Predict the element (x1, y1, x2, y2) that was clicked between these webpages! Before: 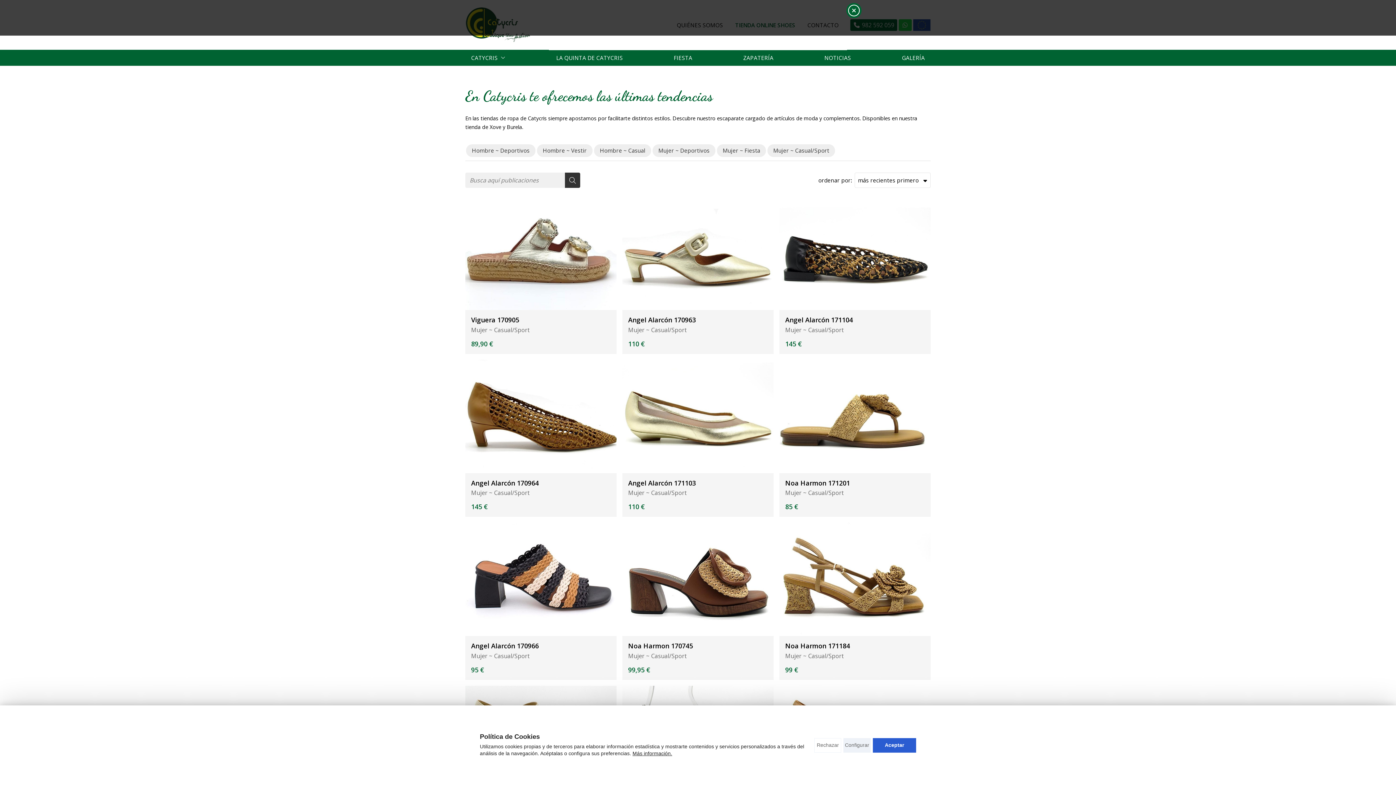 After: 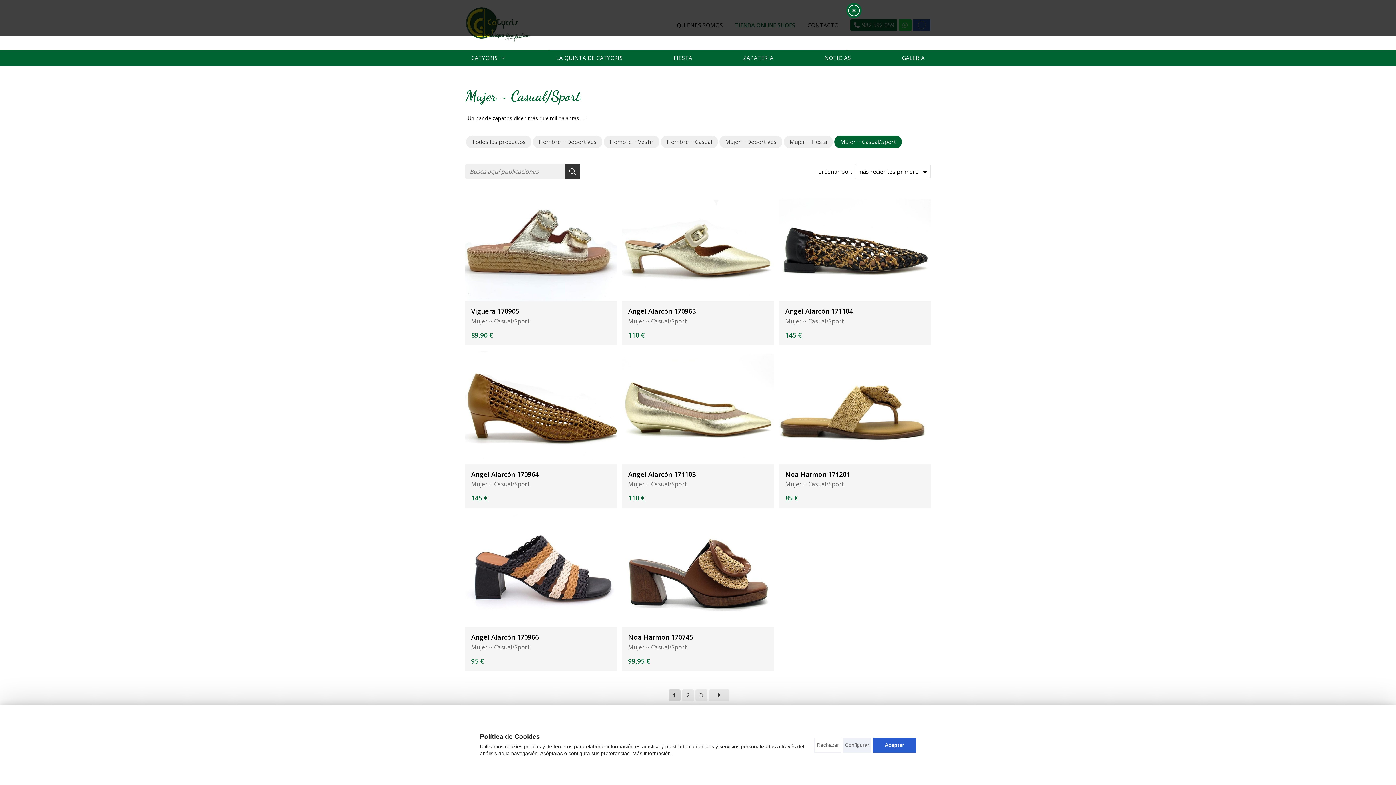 Action: label: Mujer ~ Casual/Sport bbox: (767, 144, 835, 157)